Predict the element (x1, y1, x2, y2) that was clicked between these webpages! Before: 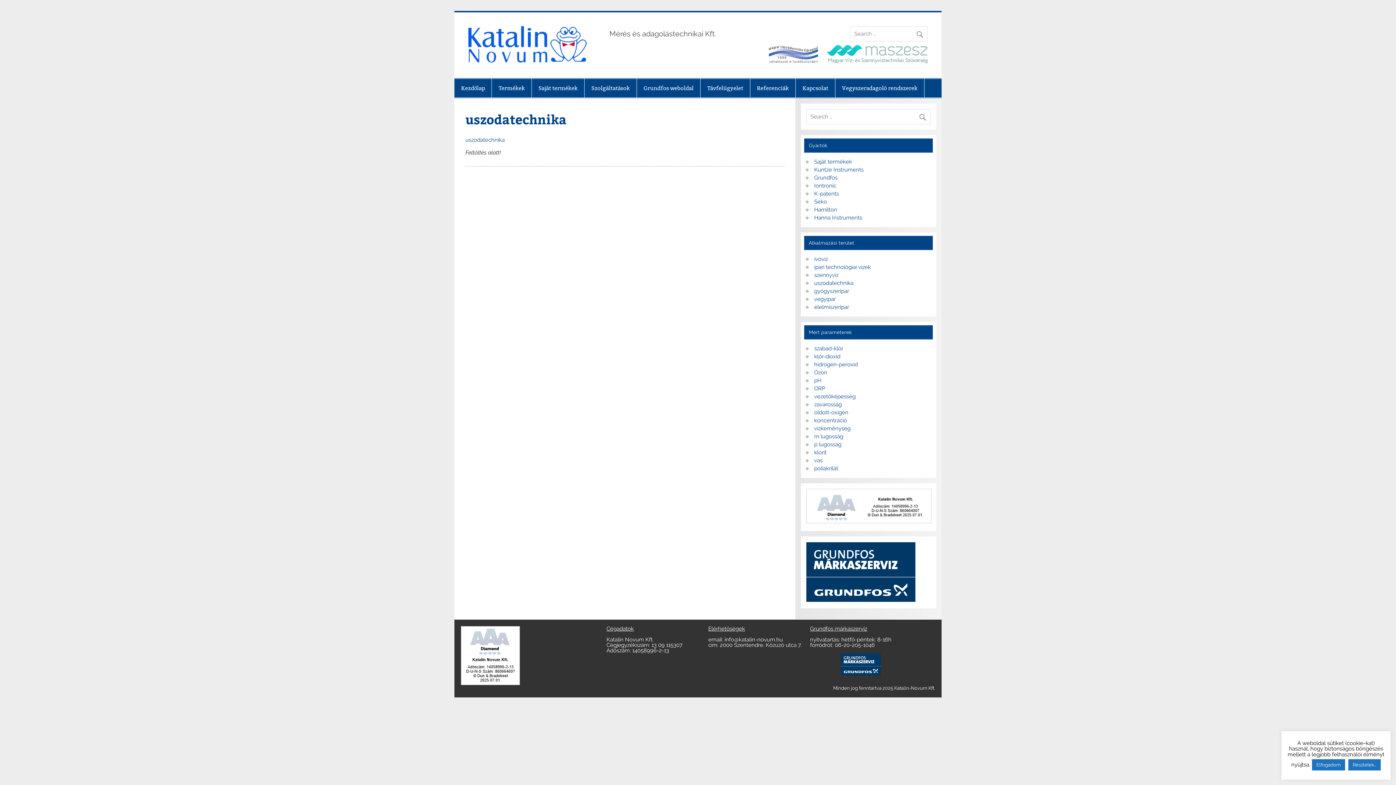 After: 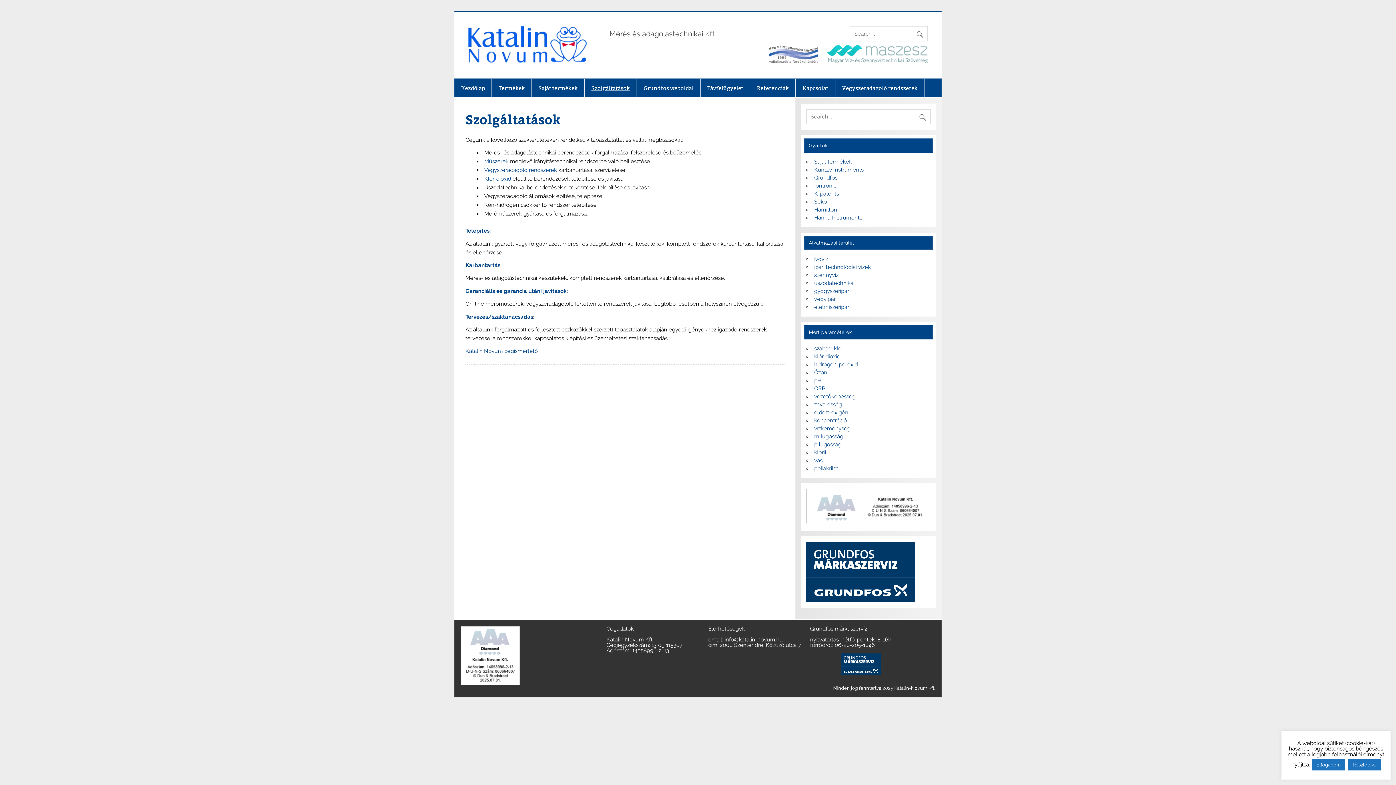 Action: bbox: (584, 78, 636, 97) label: Szolgáltatások